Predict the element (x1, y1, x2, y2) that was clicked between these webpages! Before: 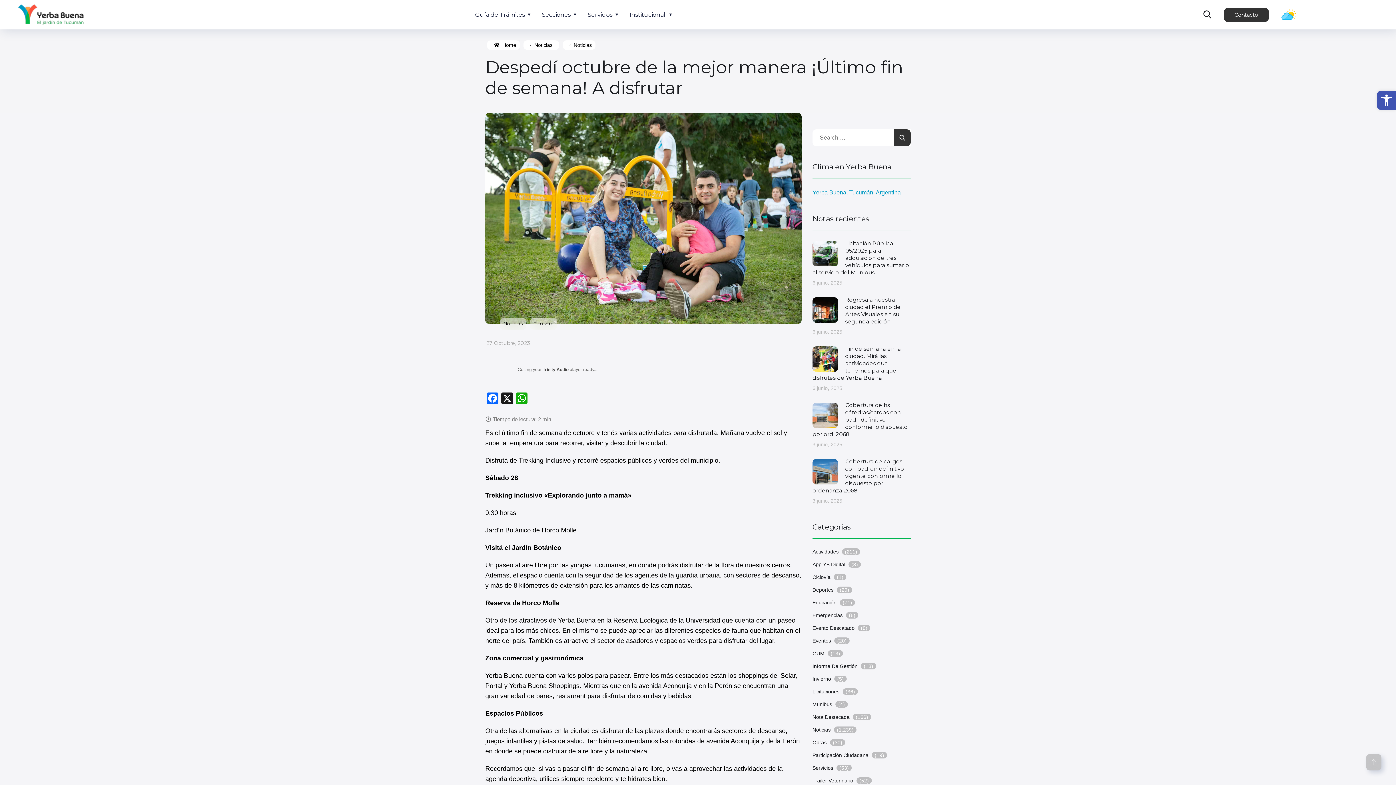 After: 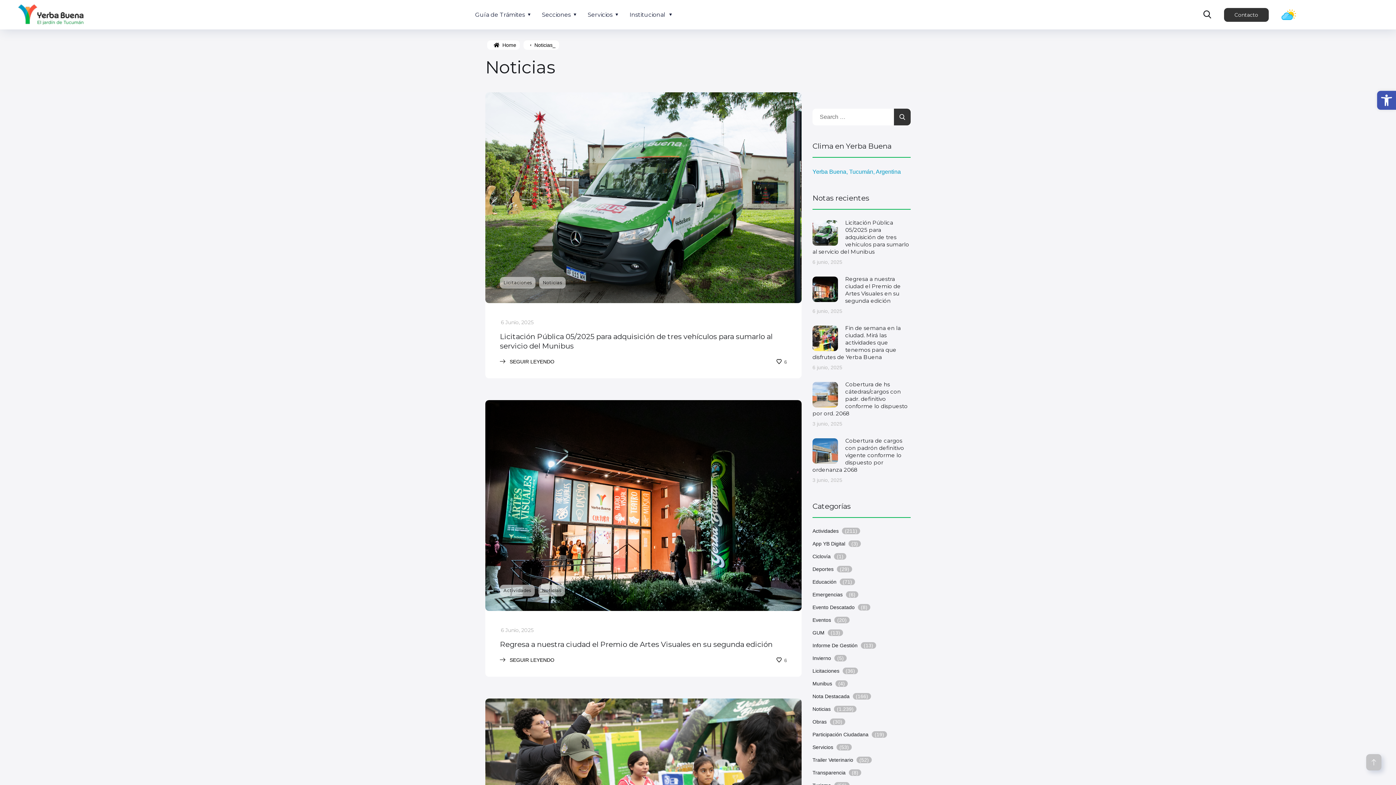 Action: label: Noticias bbox: (812, 725, 830, 734)